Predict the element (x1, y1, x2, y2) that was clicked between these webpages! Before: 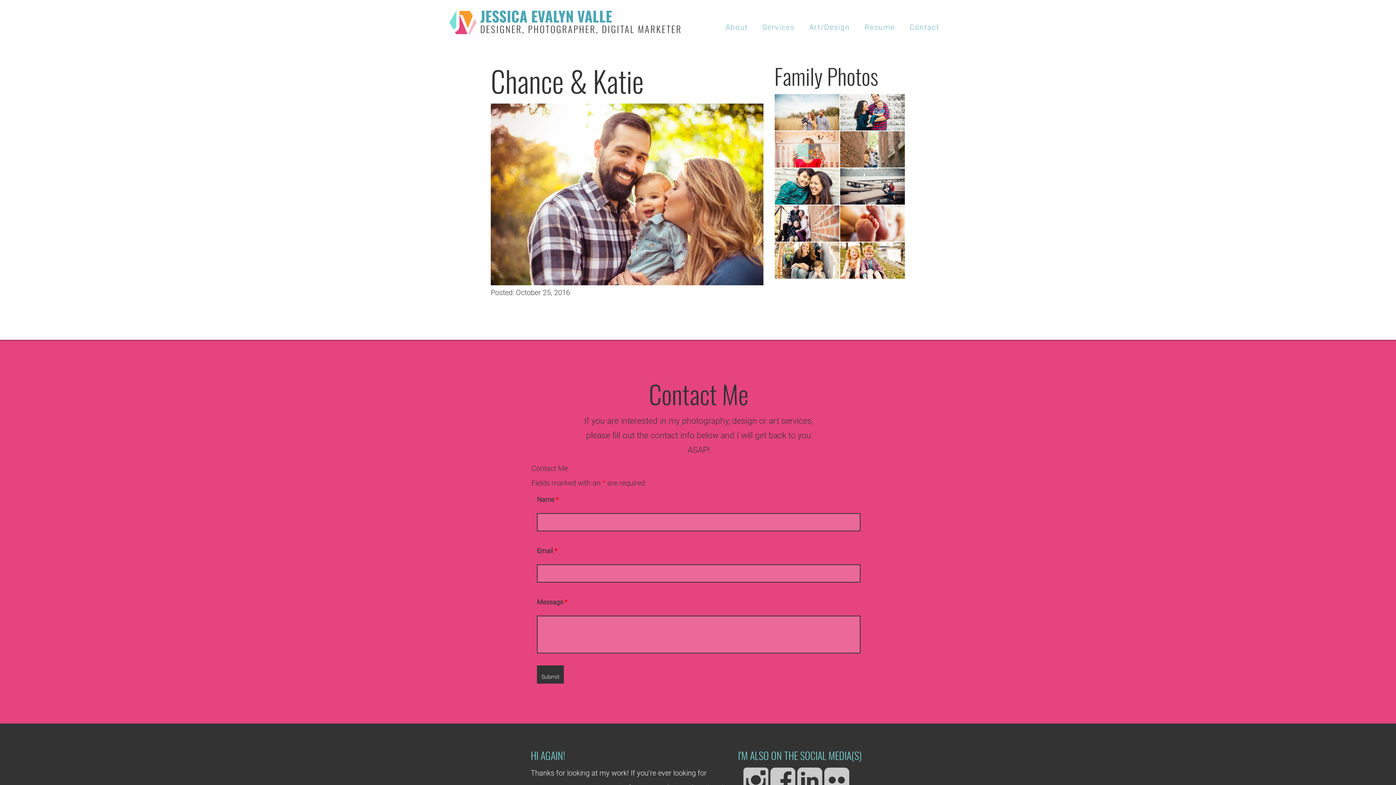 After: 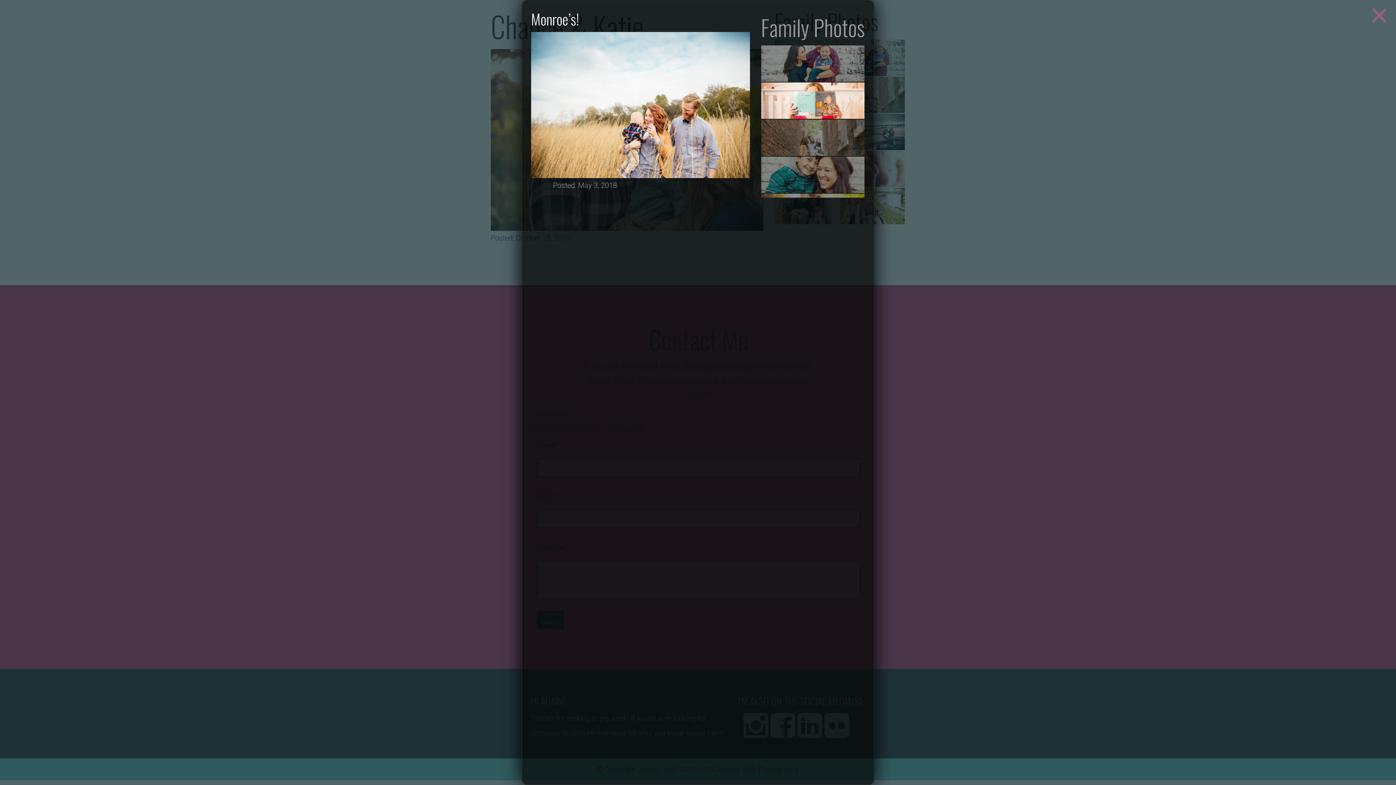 Action: bbox: (774, 107, 839, 116)